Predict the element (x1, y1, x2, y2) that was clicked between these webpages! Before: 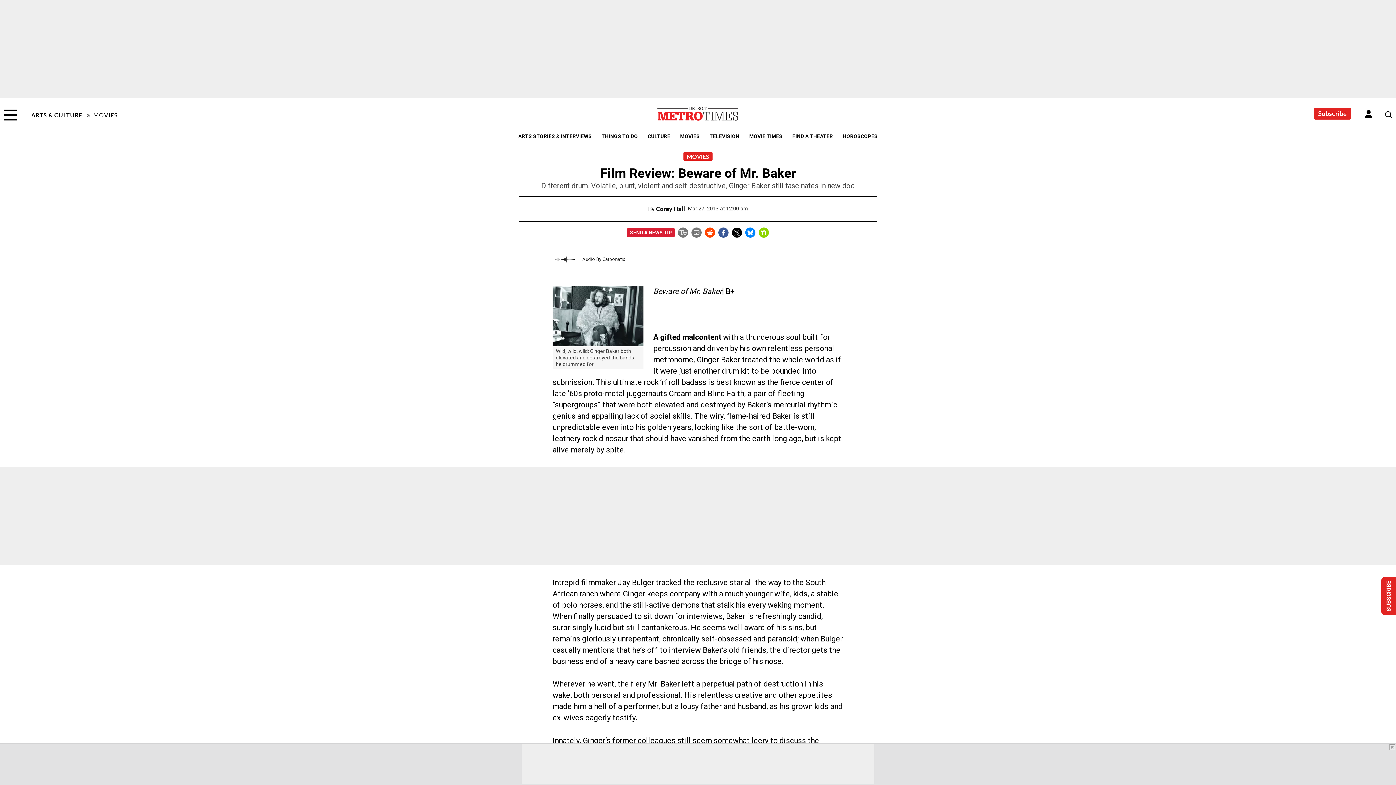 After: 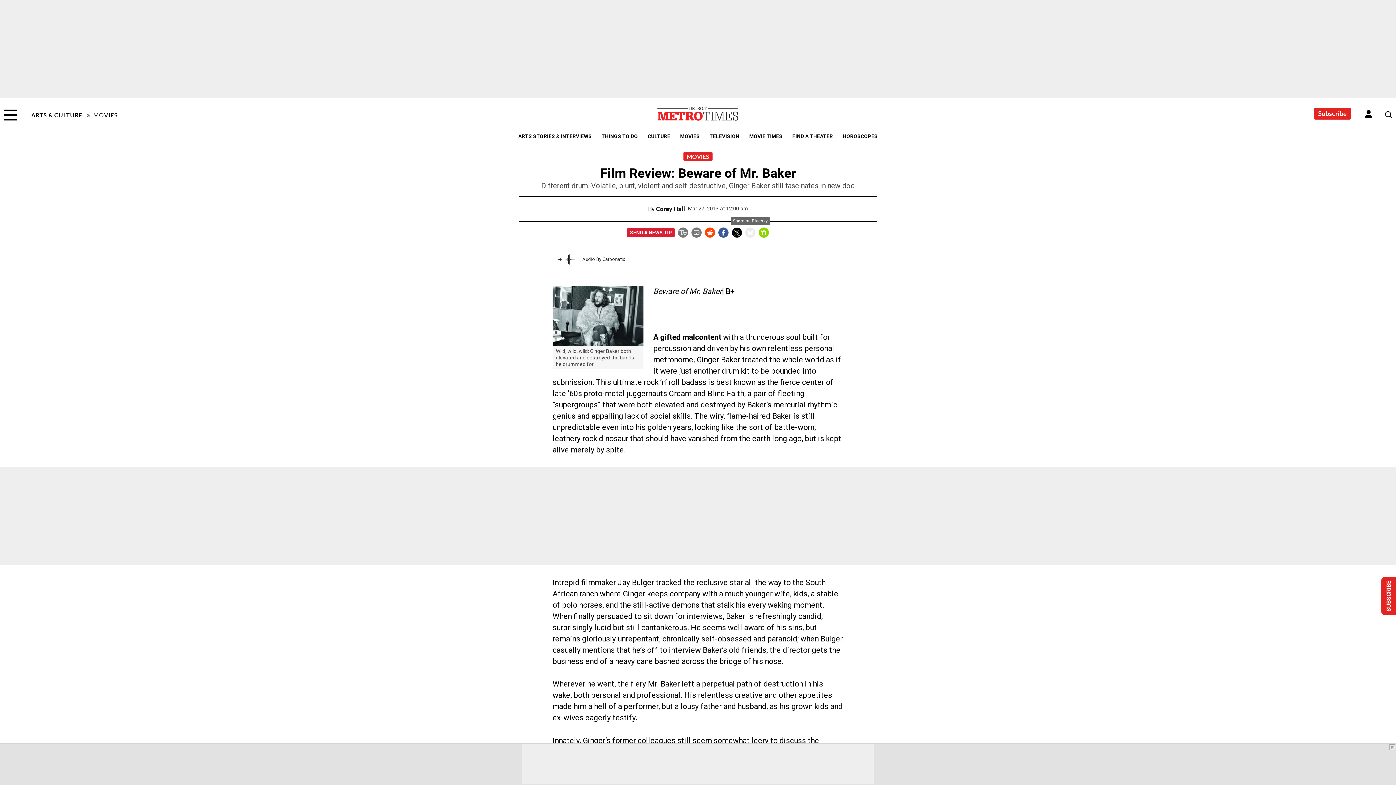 Action: bbox: (745, 228, 755, 235)